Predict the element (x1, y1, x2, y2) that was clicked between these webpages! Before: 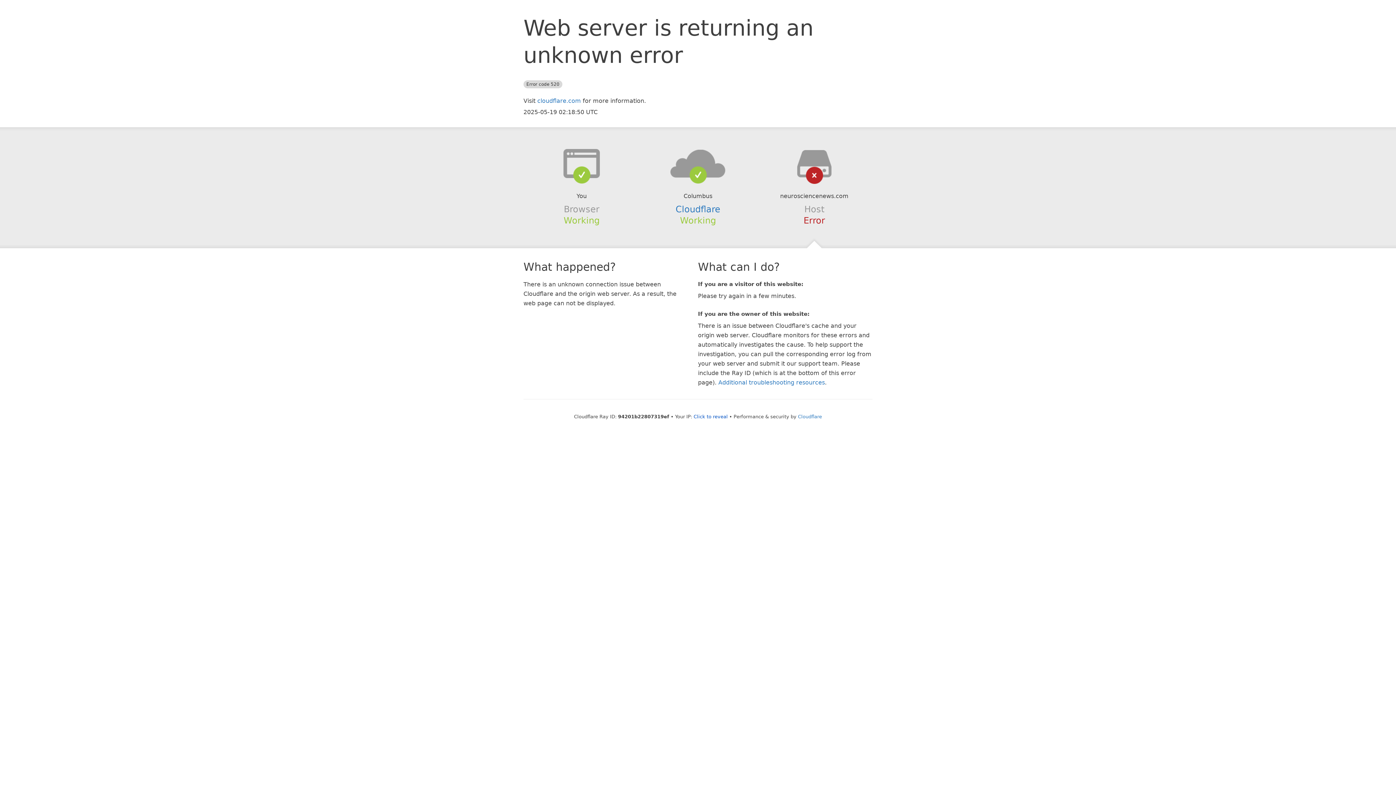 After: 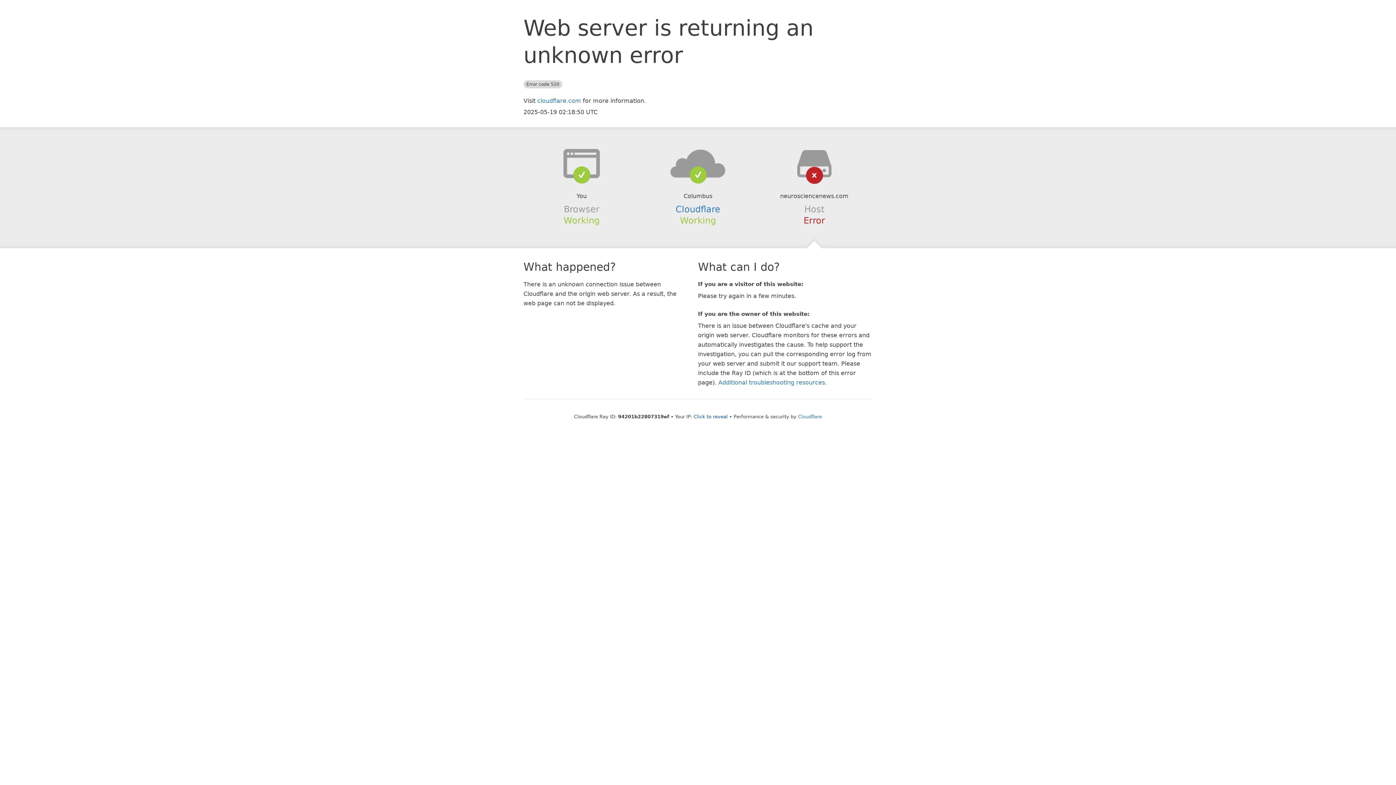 Action: bbox: (639, 148, 756, 178)